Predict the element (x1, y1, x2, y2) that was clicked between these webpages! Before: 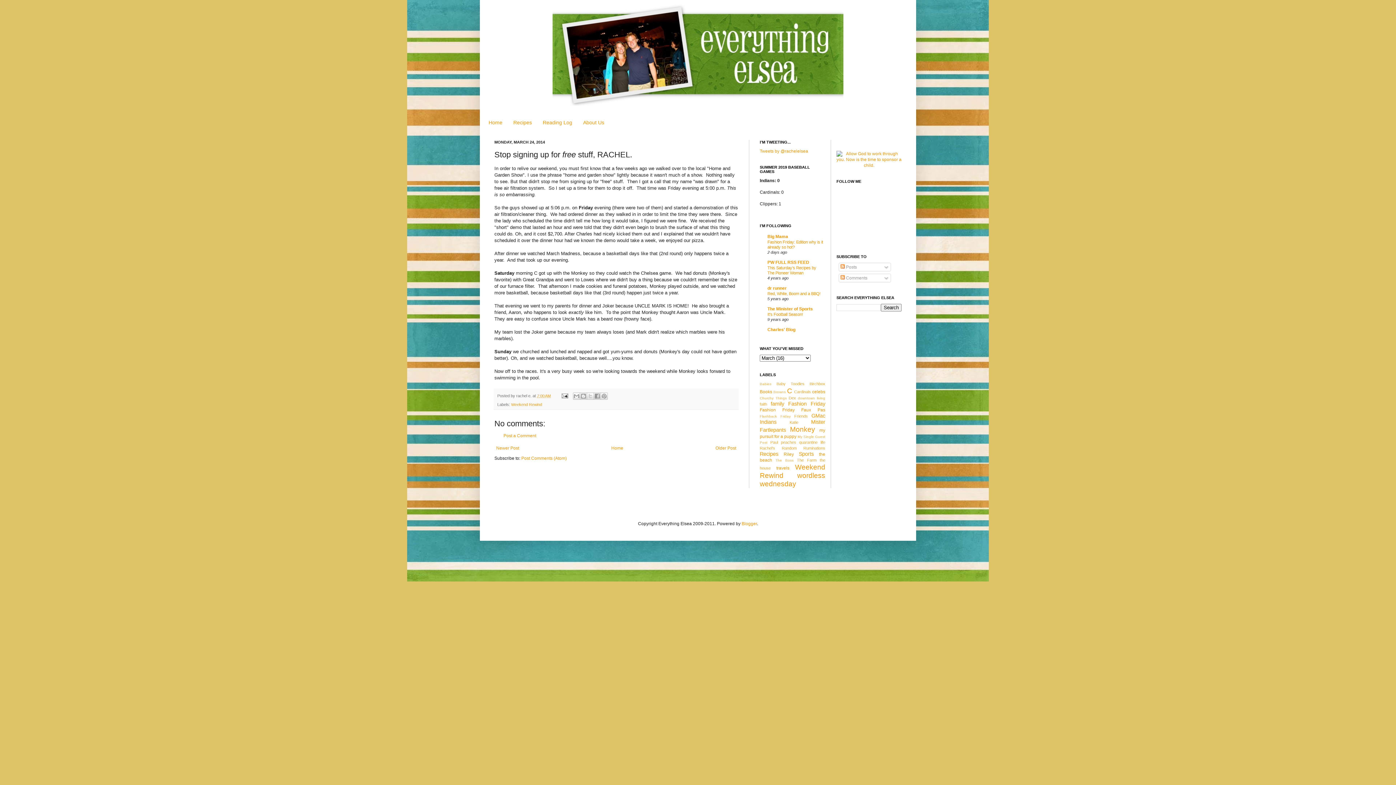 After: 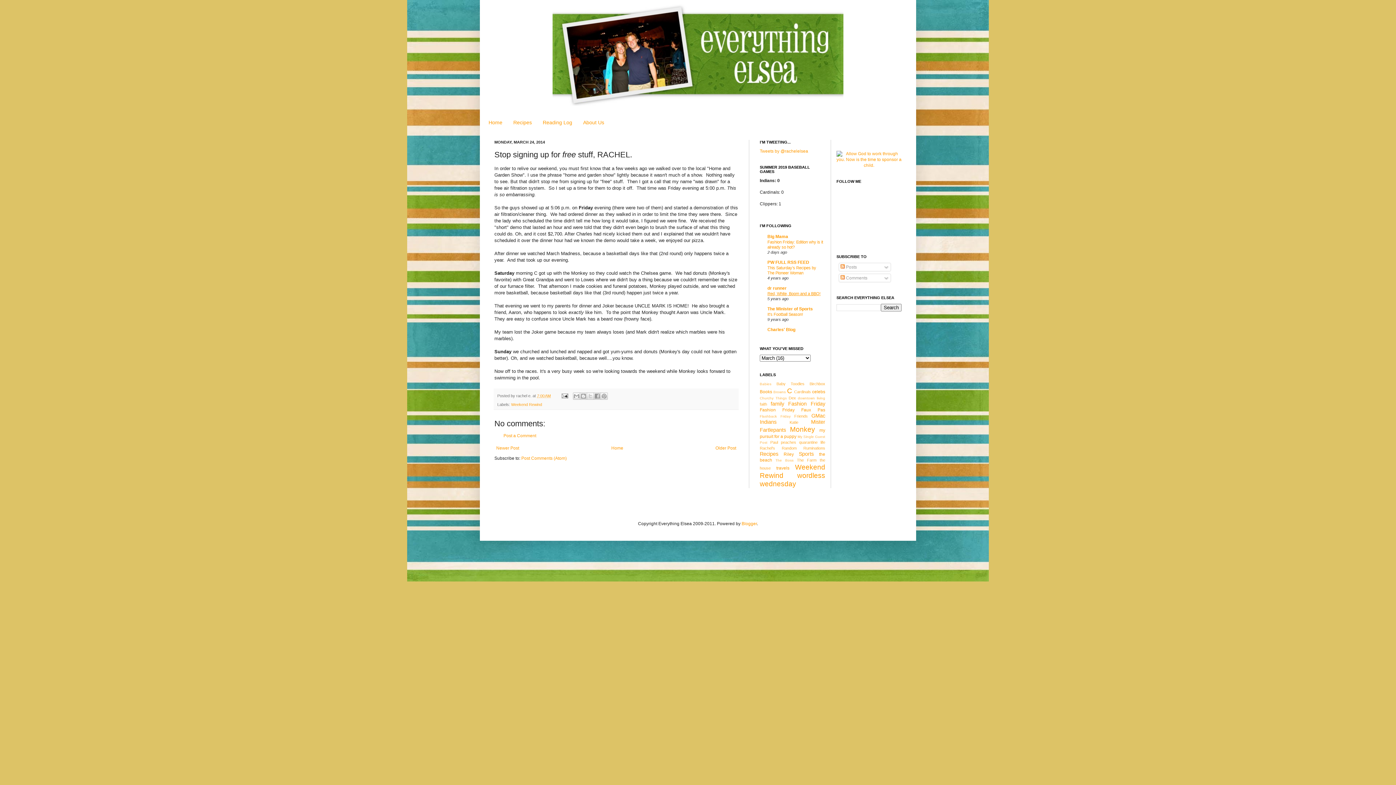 Action: bbox: (767, 291, 820, 295) label: Red, White, Boom and a BBQ!